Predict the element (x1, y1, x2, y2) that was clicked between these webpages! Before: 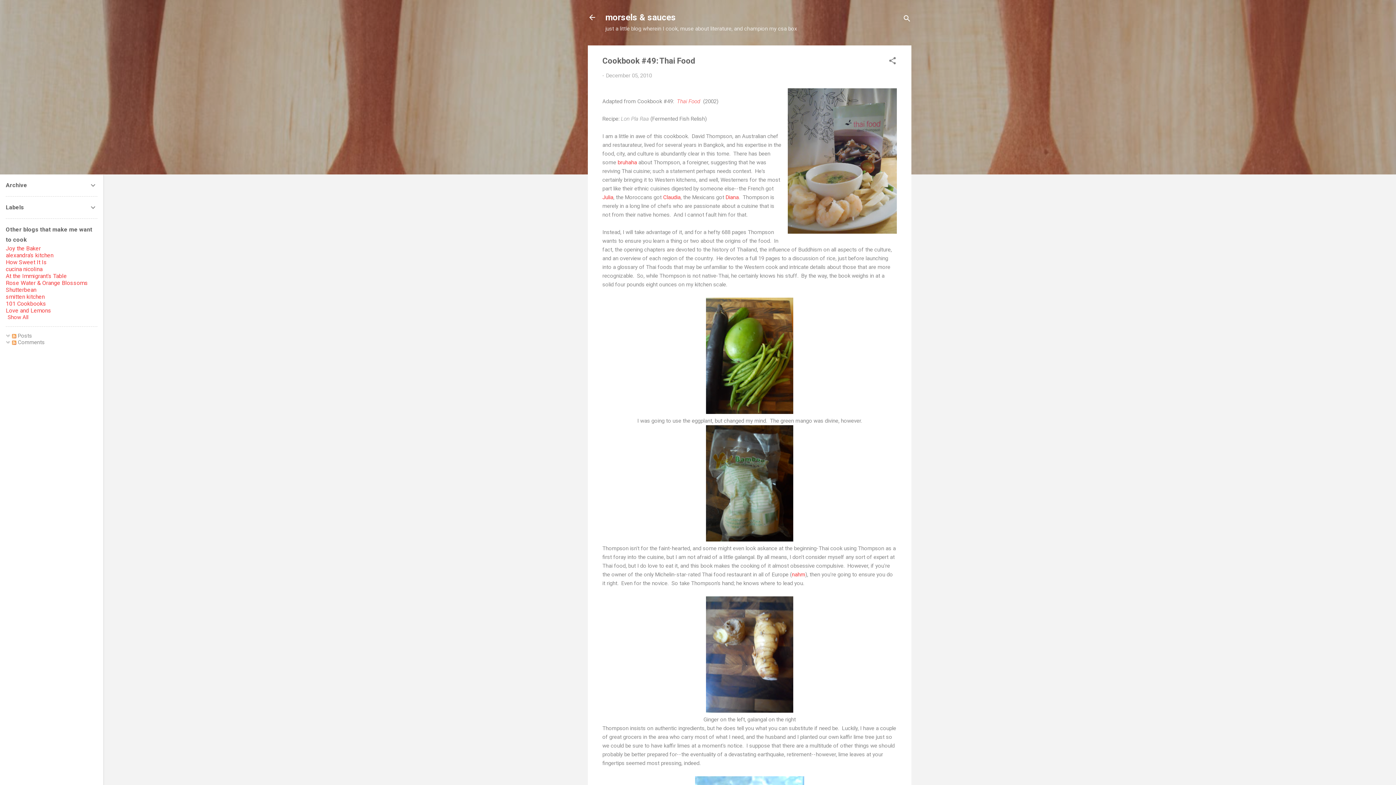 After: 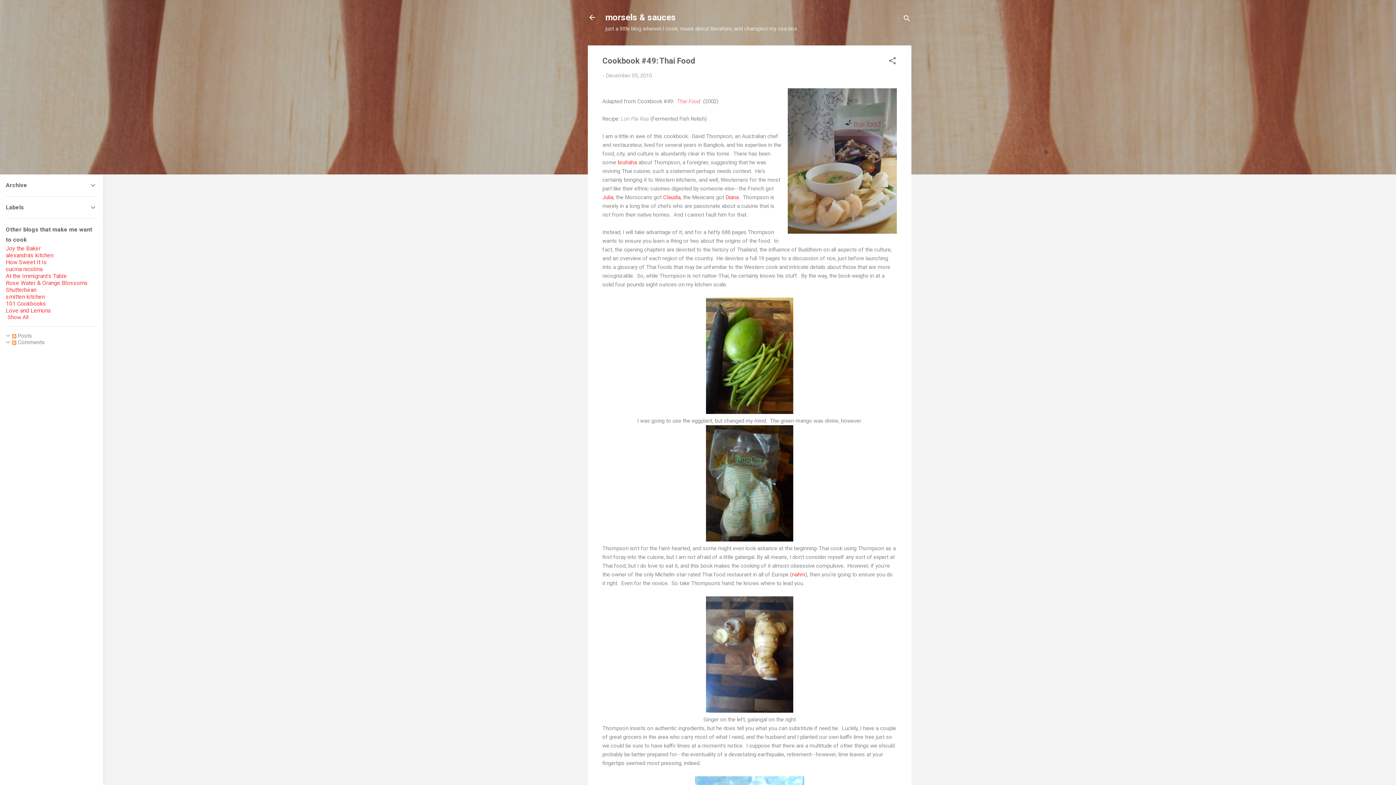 Action: bbox: (606, 72, 652, 78) label: December 05, 2010